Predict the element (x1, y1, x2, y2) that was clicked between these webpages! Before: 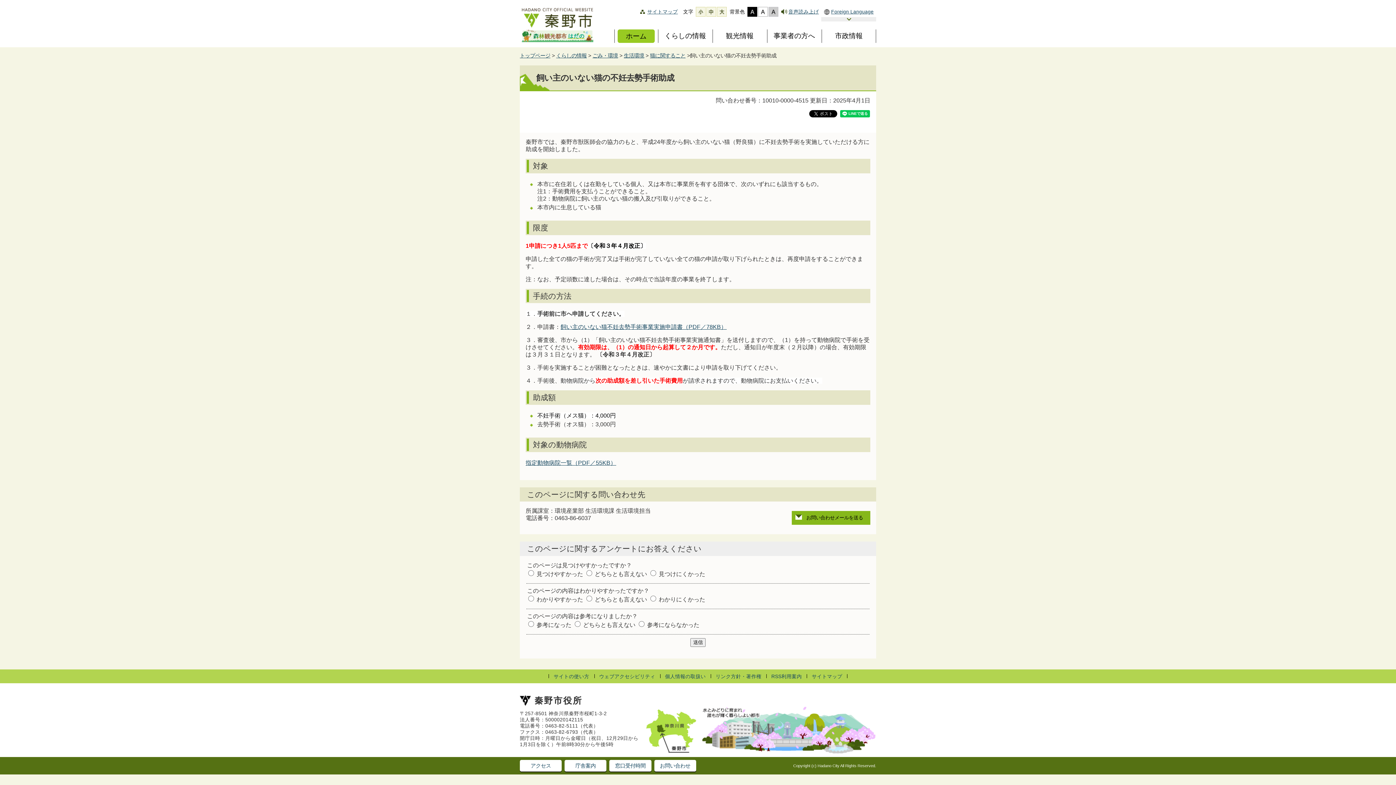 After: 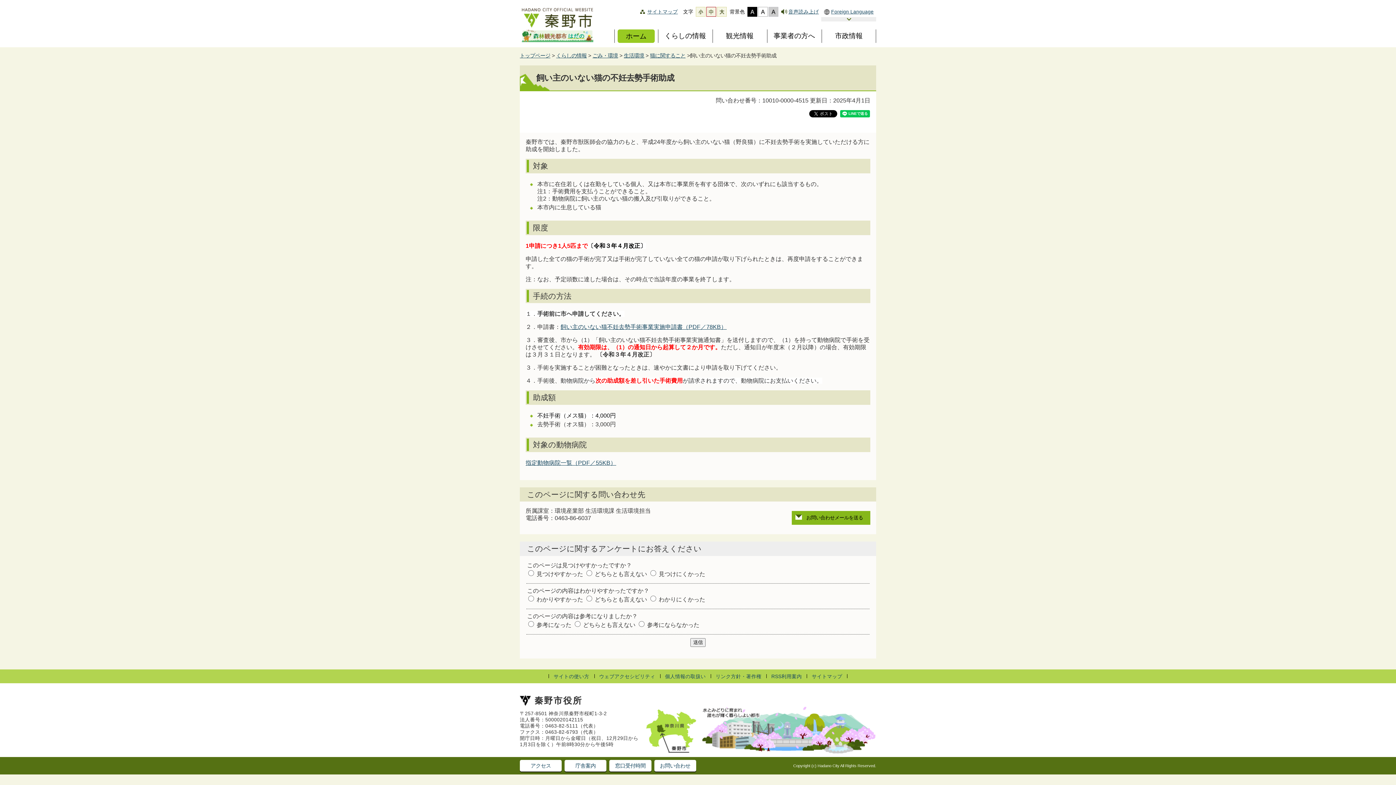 Action: bbox: (706, 6, 716, 16)